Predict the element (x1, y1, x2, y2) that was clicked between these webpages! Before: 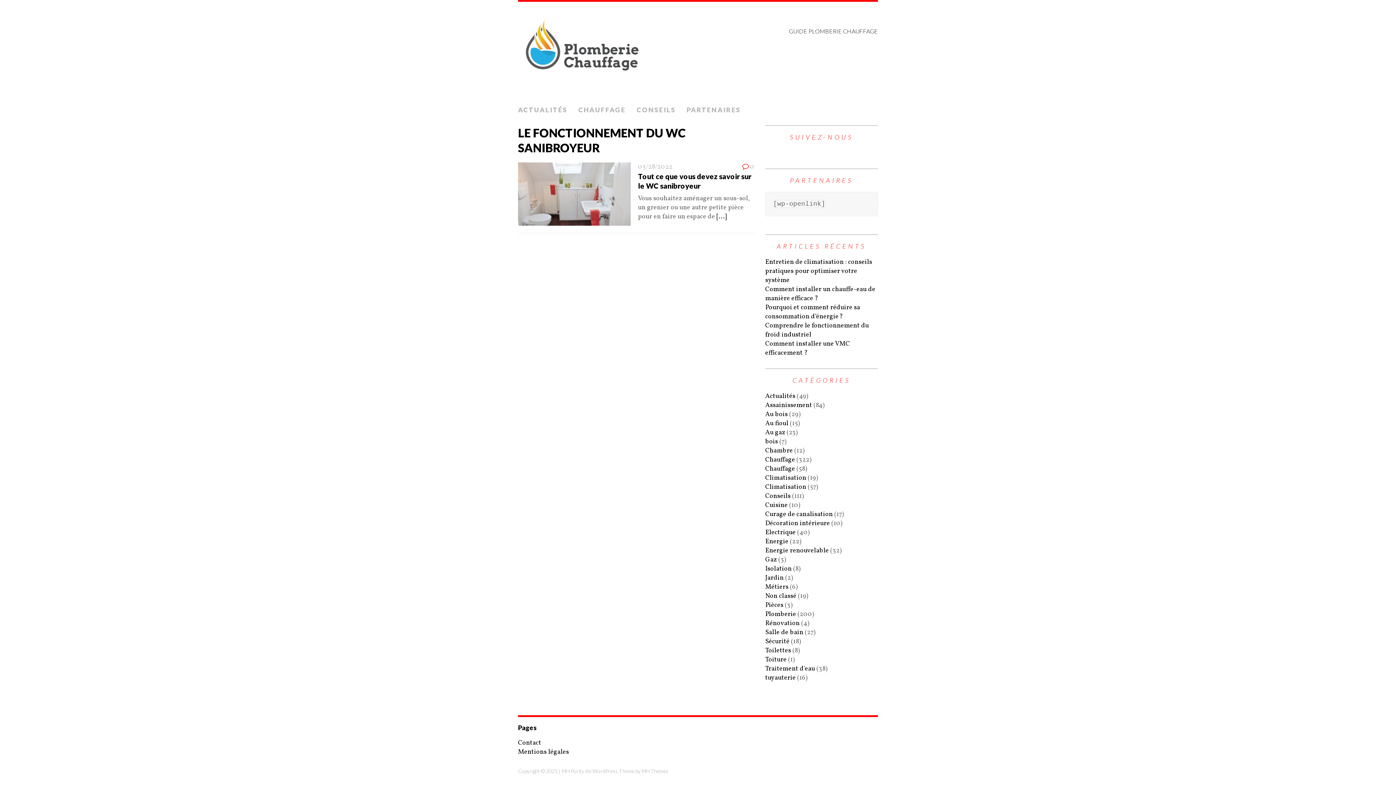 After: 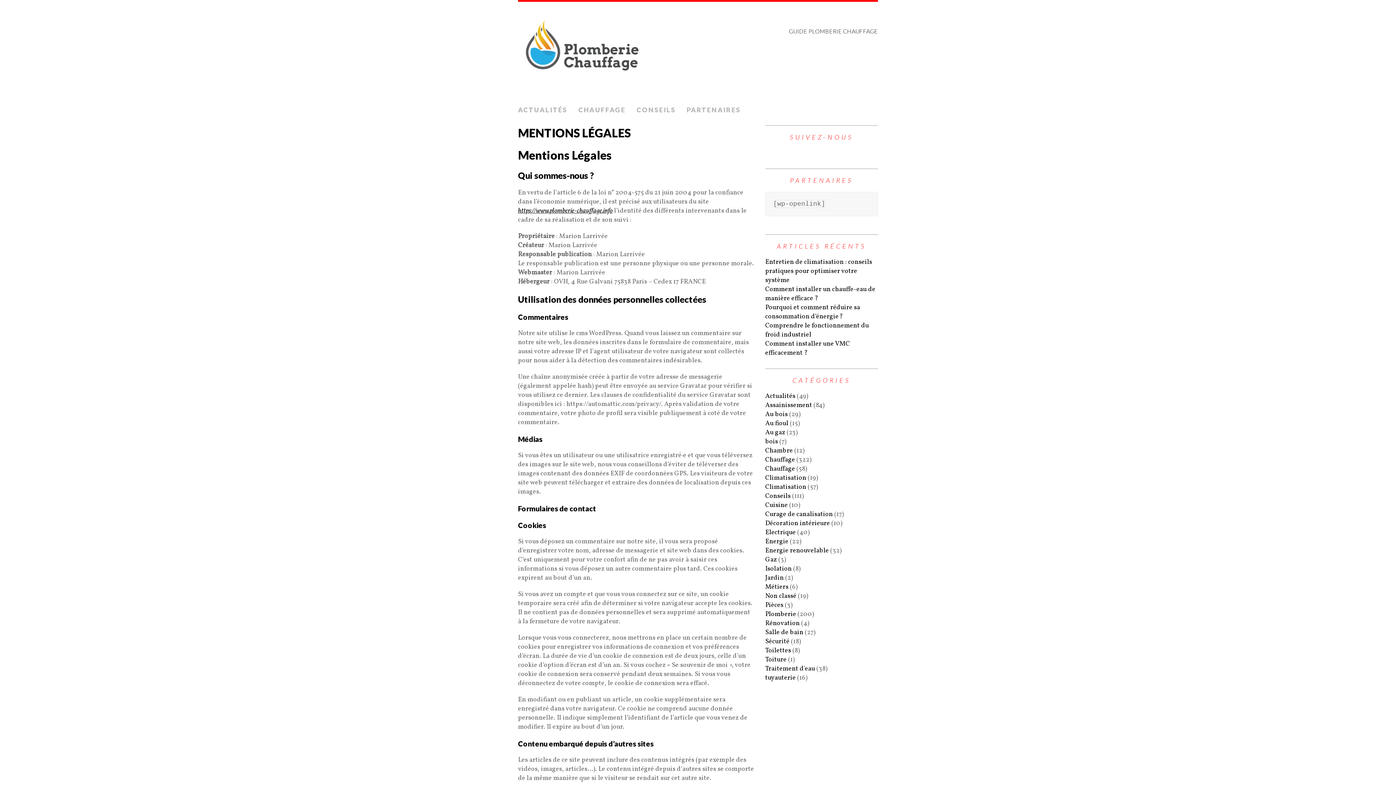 Action: bbox: (518, 748, 569, 757) label: Mentions légales